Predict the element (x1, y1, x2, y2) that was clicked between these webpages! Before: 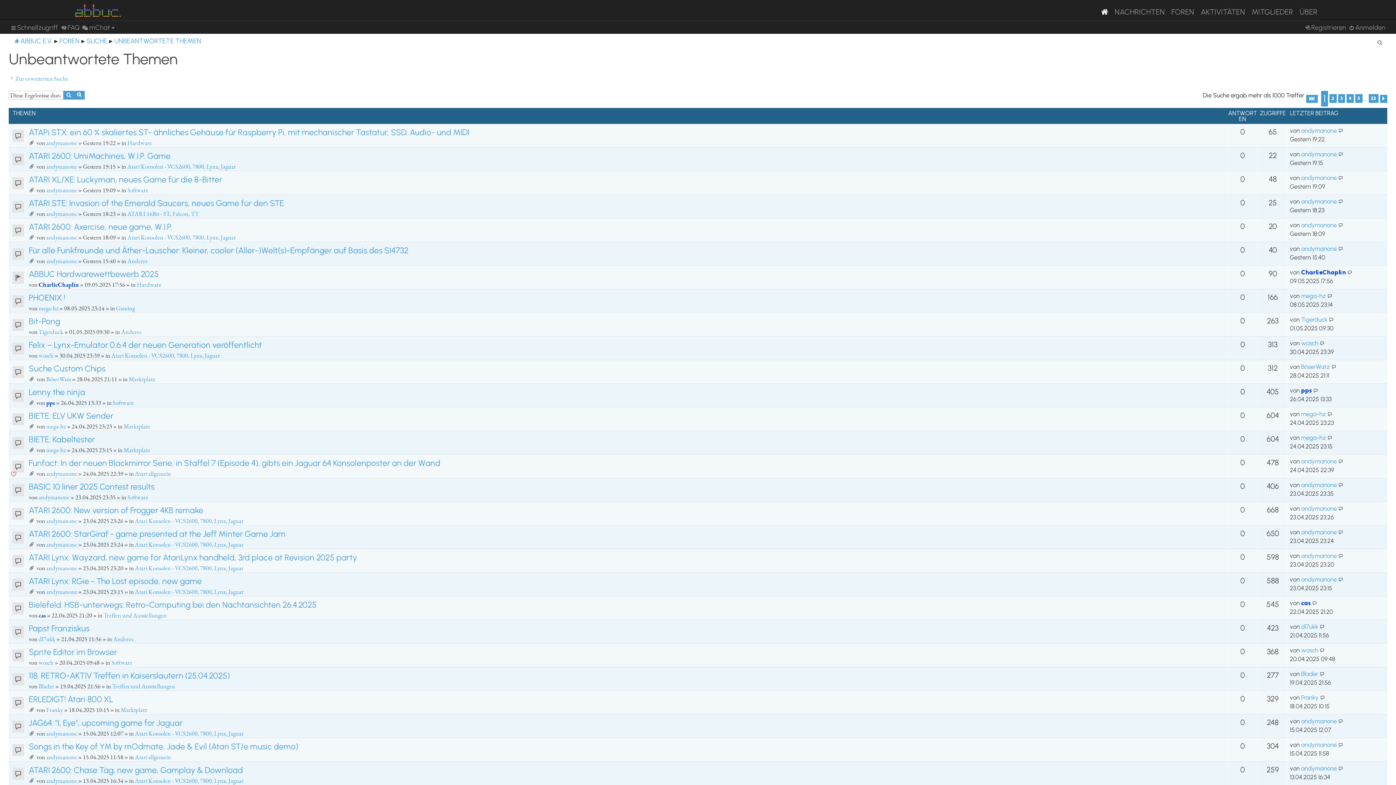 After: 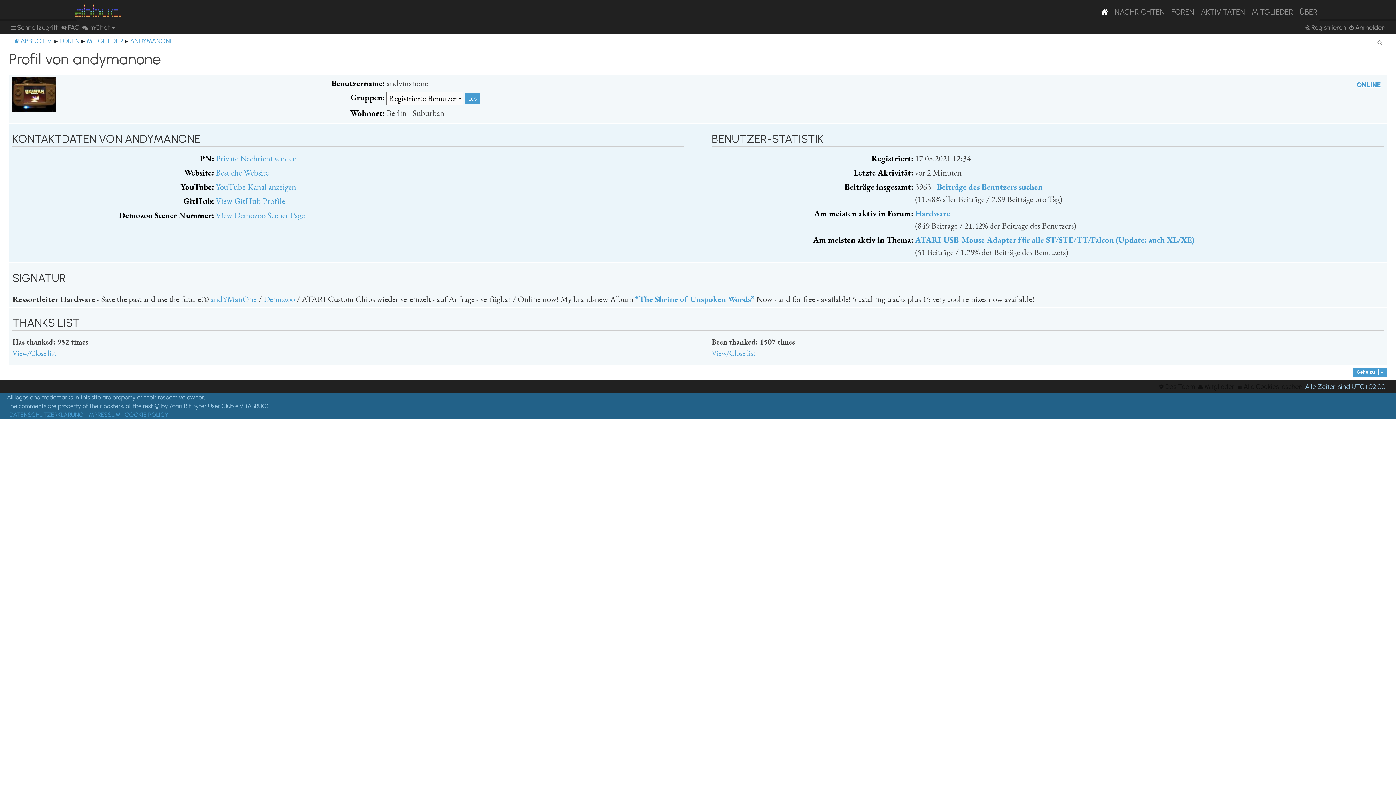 Action: bbox: (1301, 740, 1337, 749) label: andymanone